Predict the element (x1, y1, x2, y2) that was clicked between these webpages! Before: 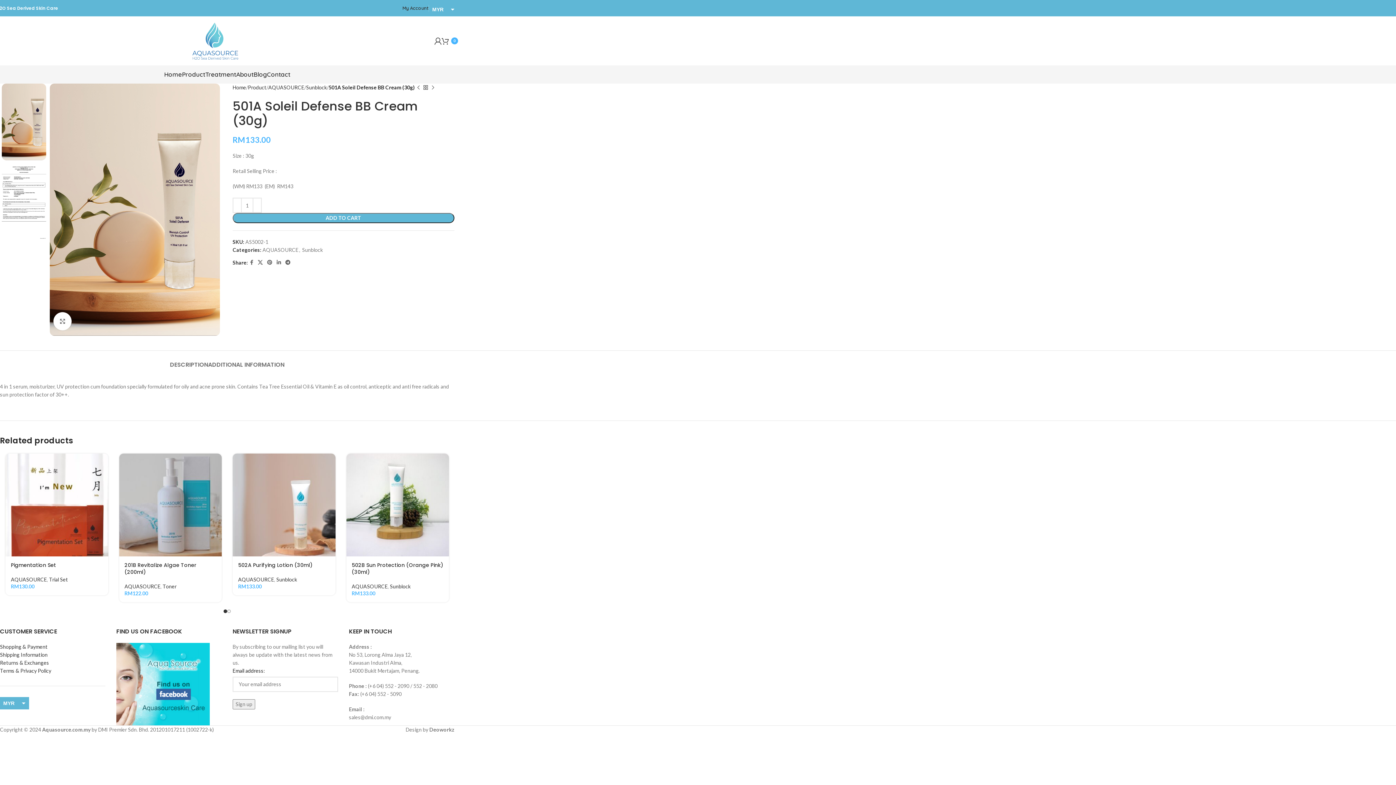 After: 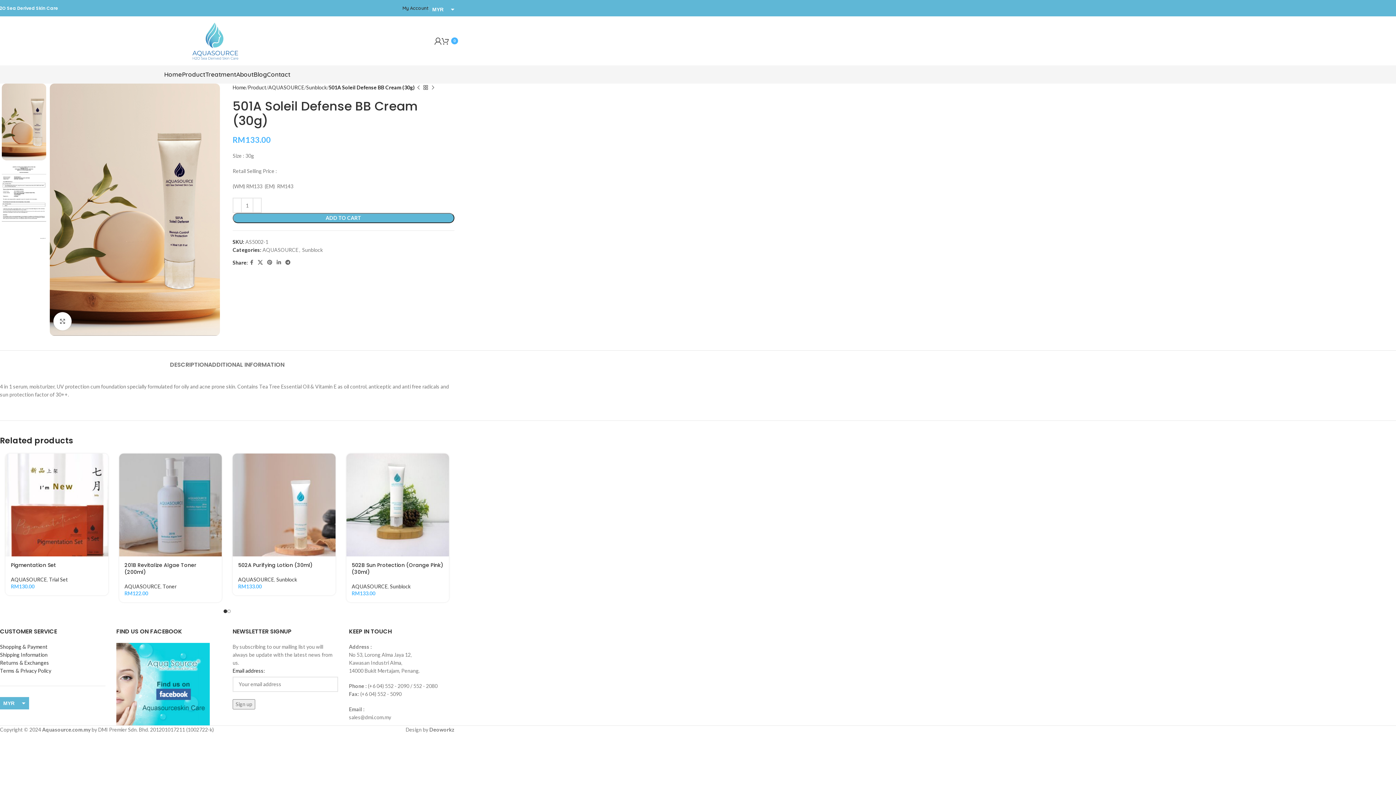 Action: bbox: (116, 680, 209, 686)